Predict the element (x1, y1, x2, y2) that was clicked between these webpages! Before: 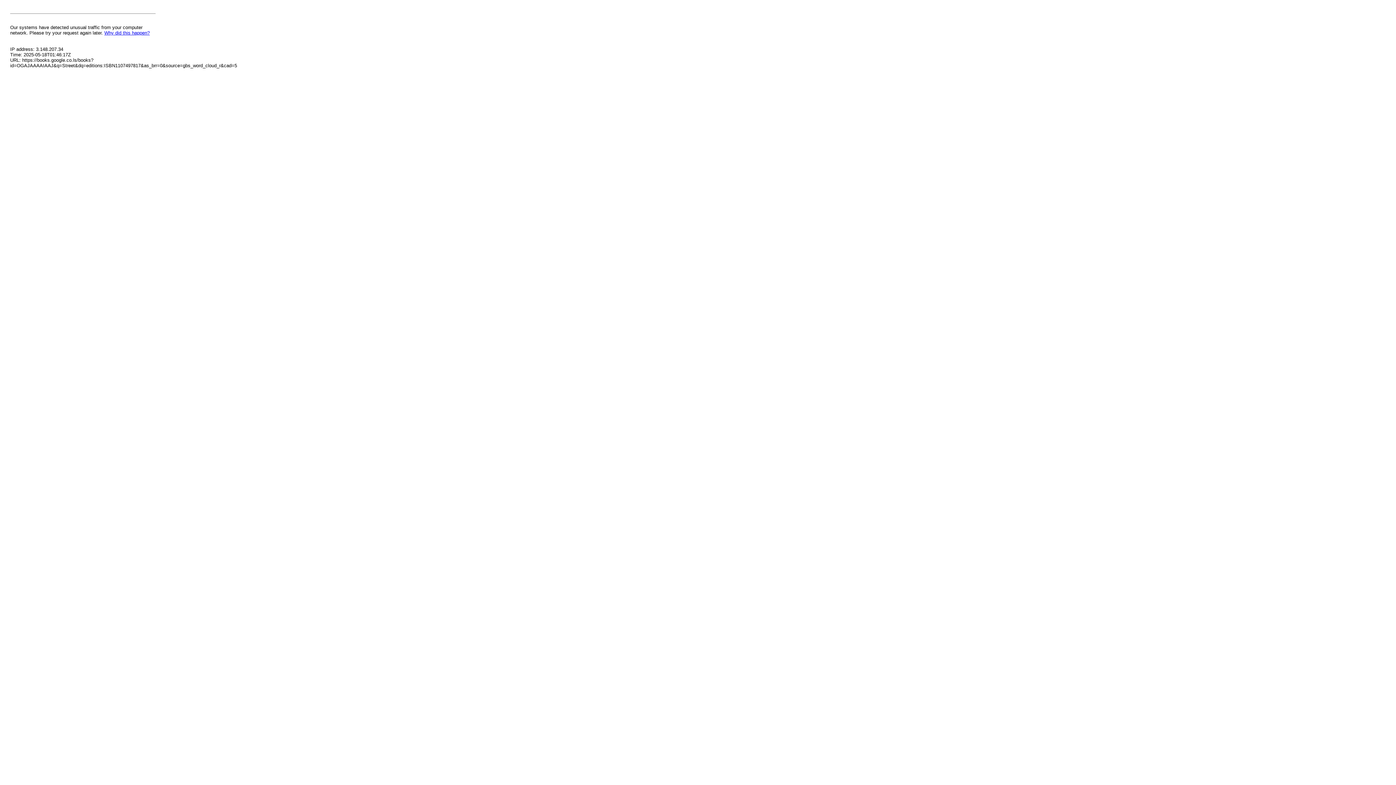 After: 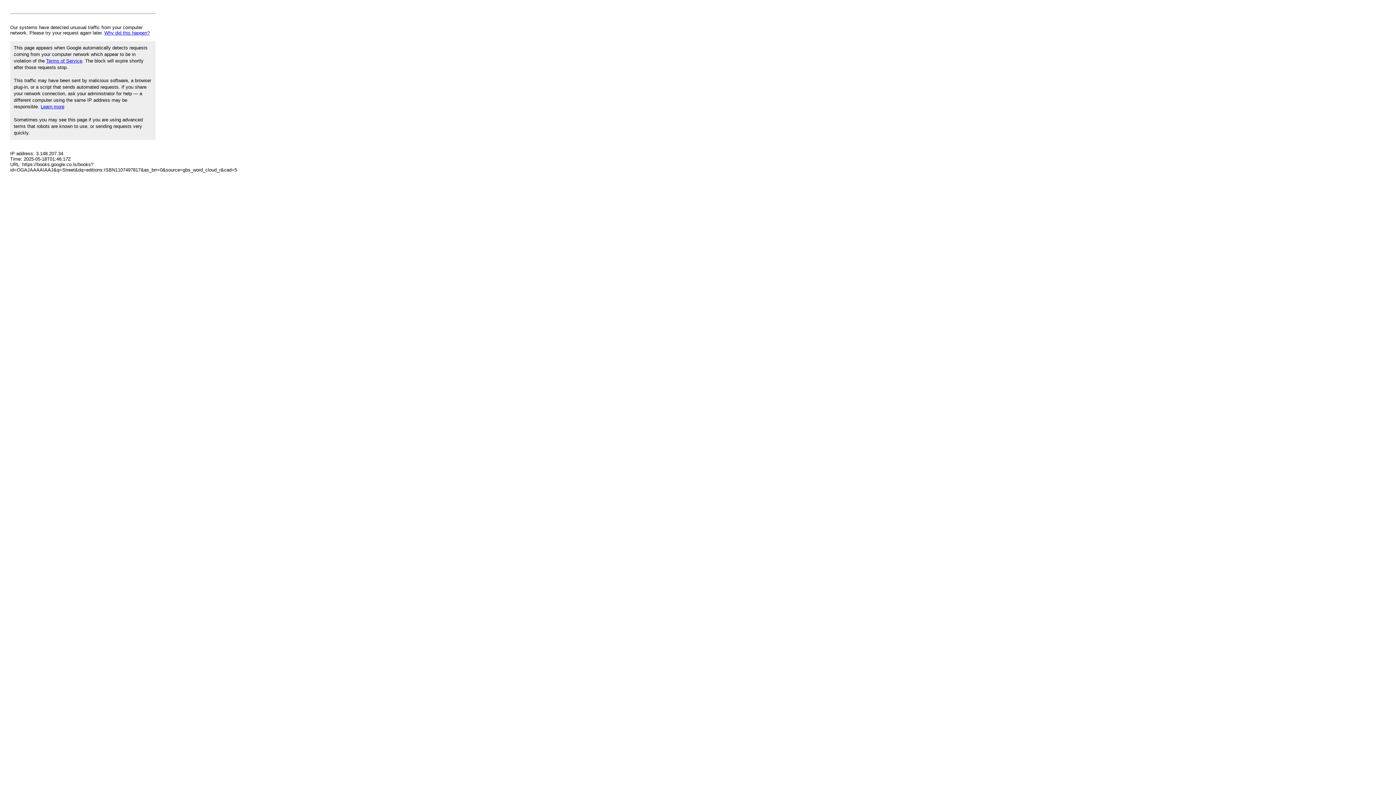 Action: bbox: (104, 30, 149, 35) label: Why did this happen?